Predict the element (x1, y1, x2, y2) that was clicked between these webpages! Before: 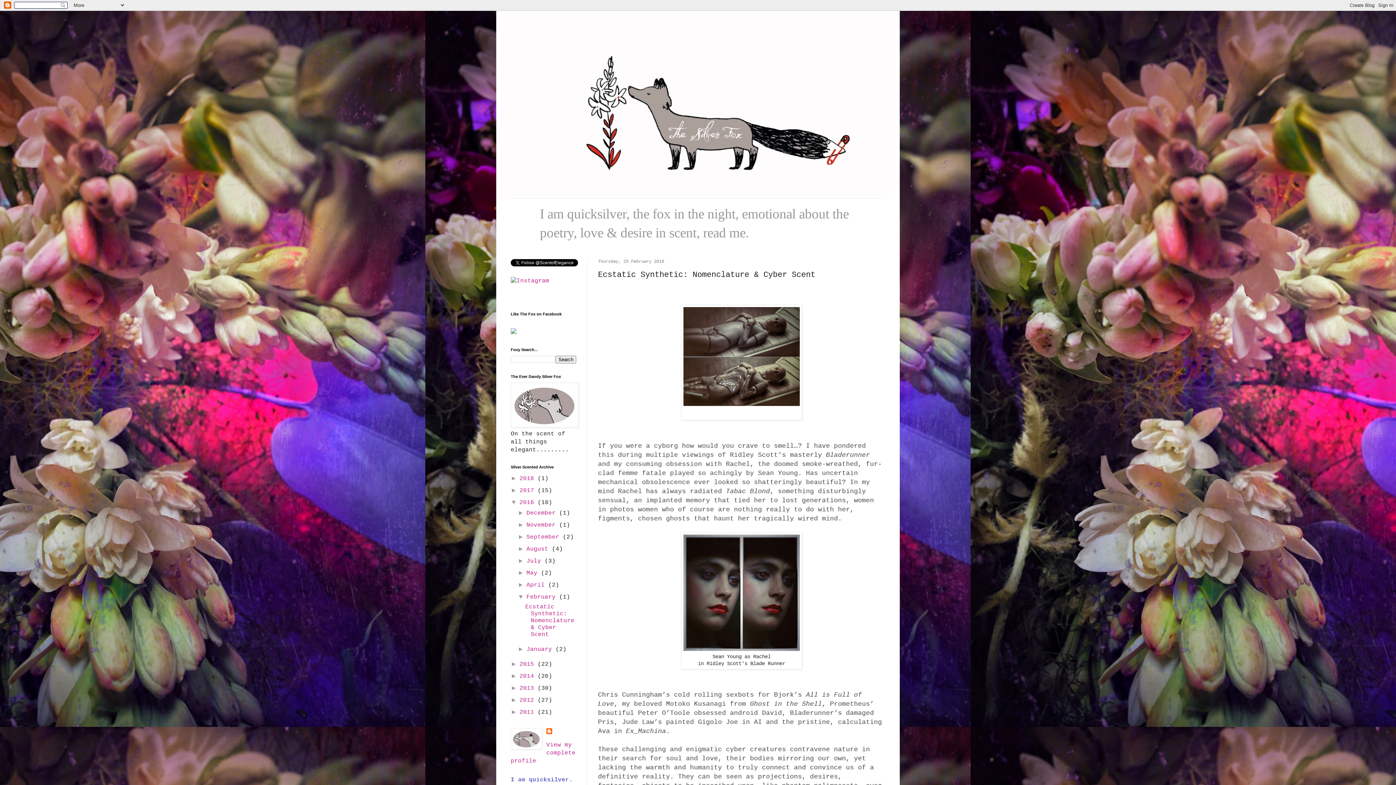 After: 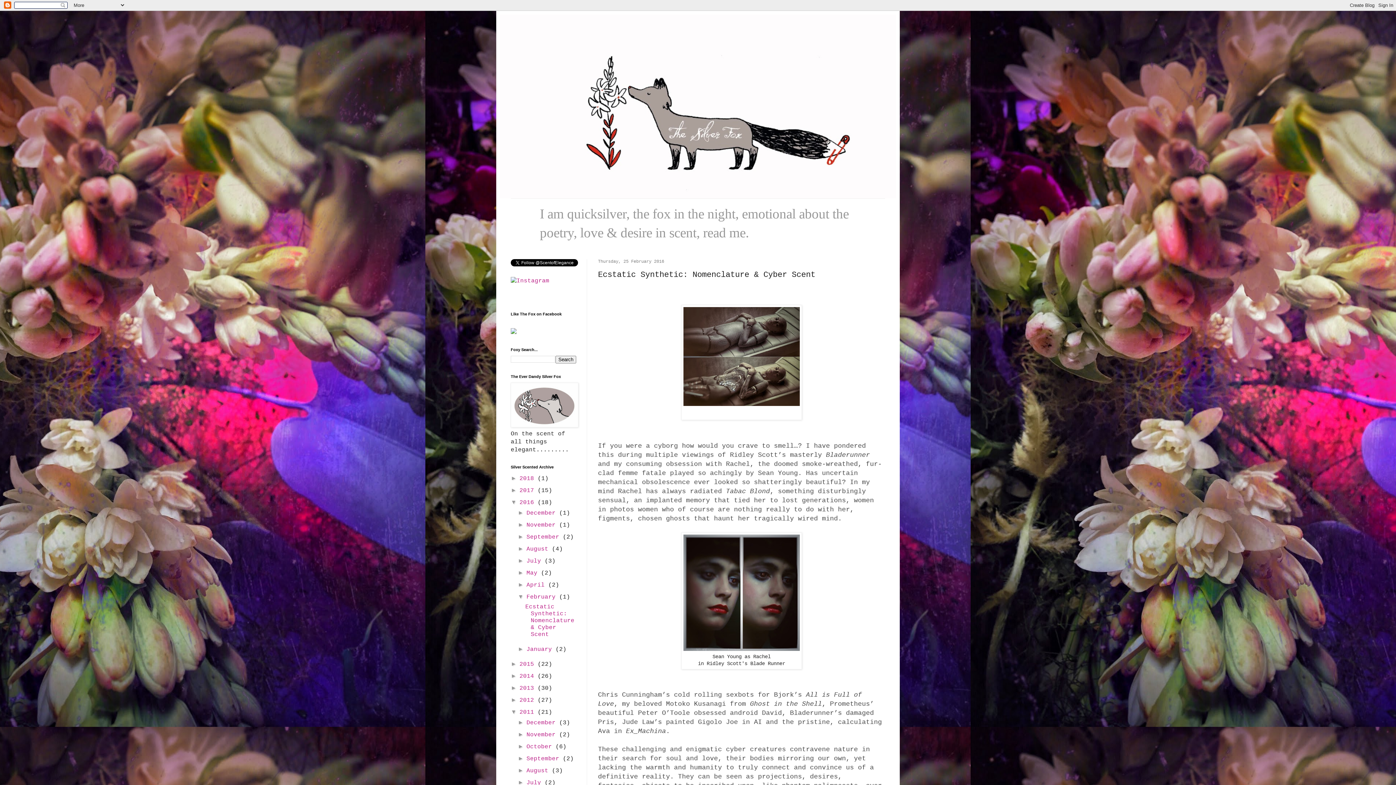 Action: label: ►   bbox: (510, 709, 519, 715)